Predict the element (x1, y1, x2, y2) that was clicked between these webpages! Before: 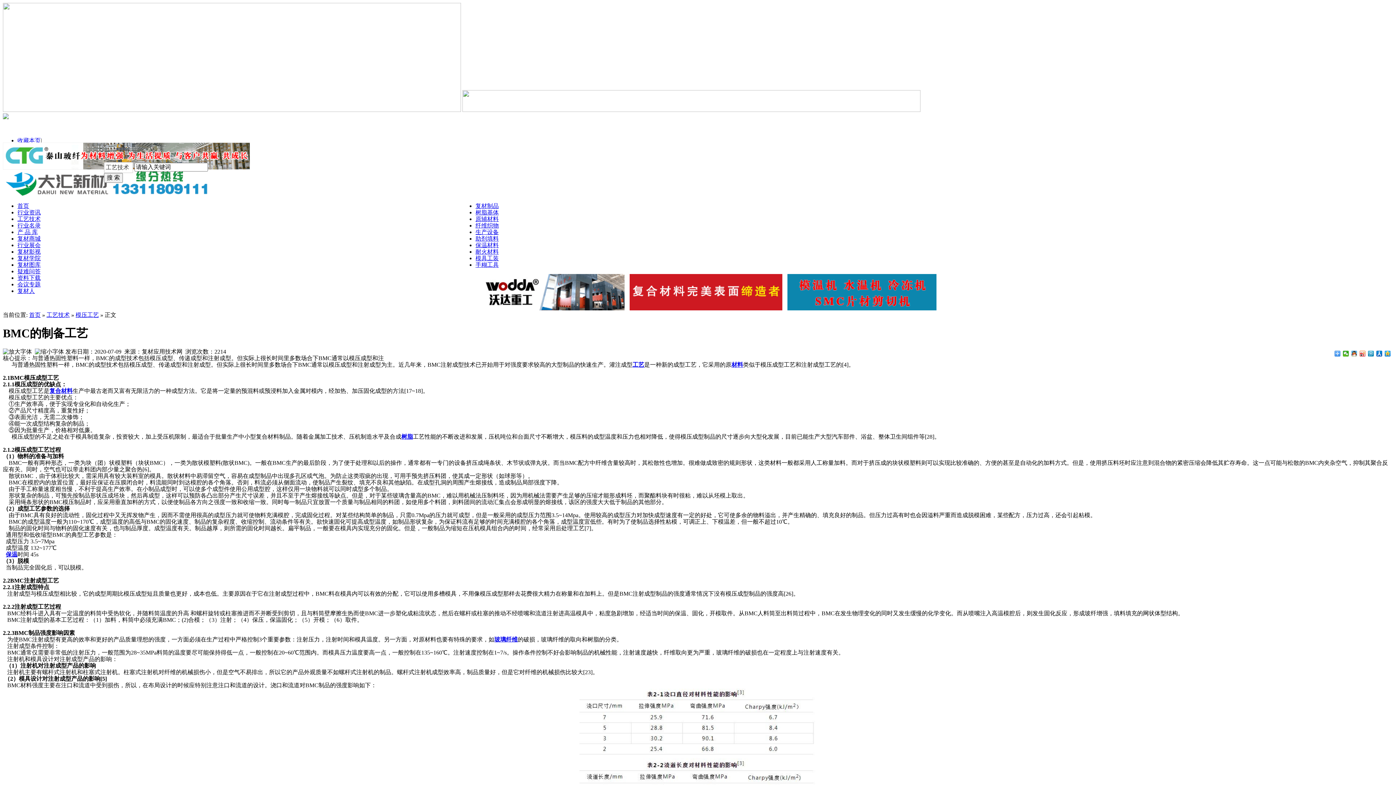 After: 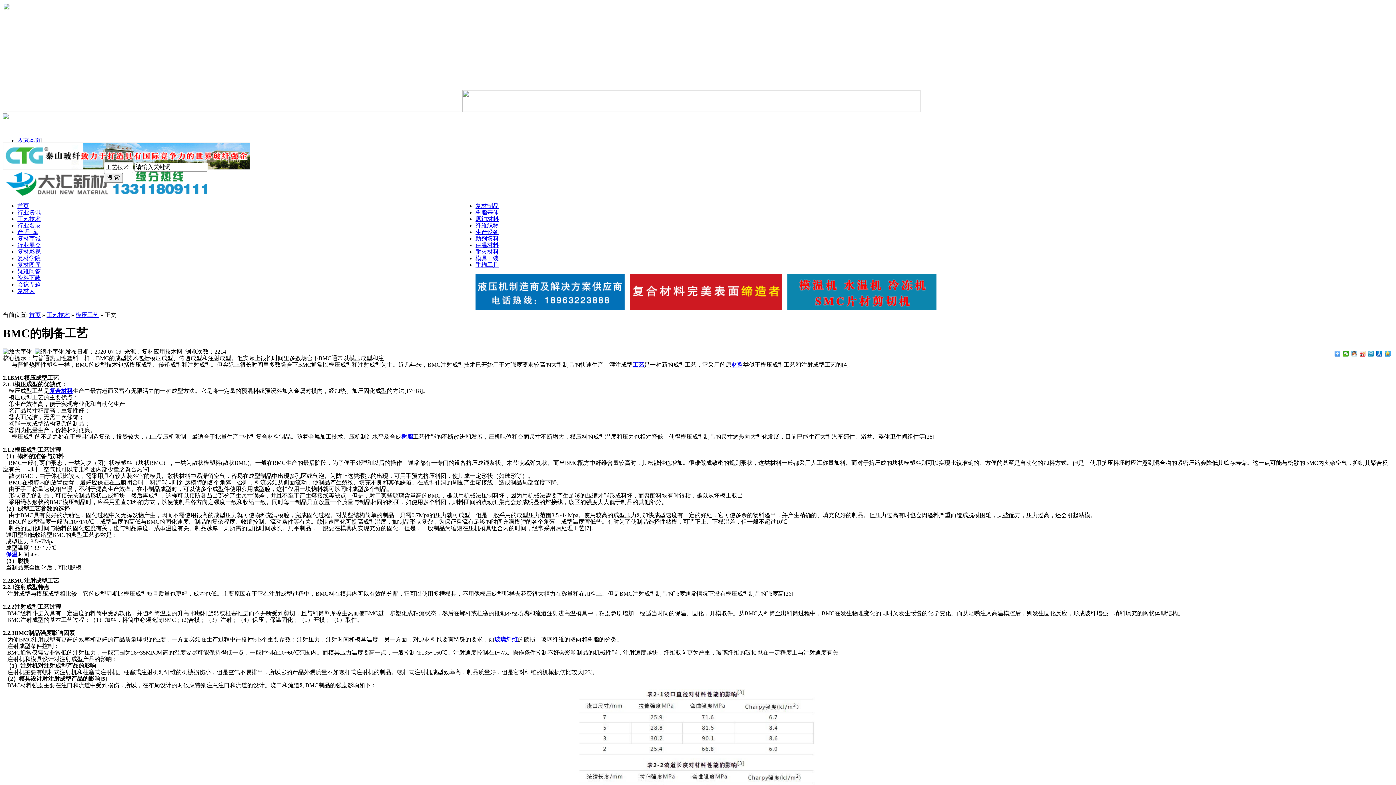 Action: bbox: (1351, 350, 1357, 356)